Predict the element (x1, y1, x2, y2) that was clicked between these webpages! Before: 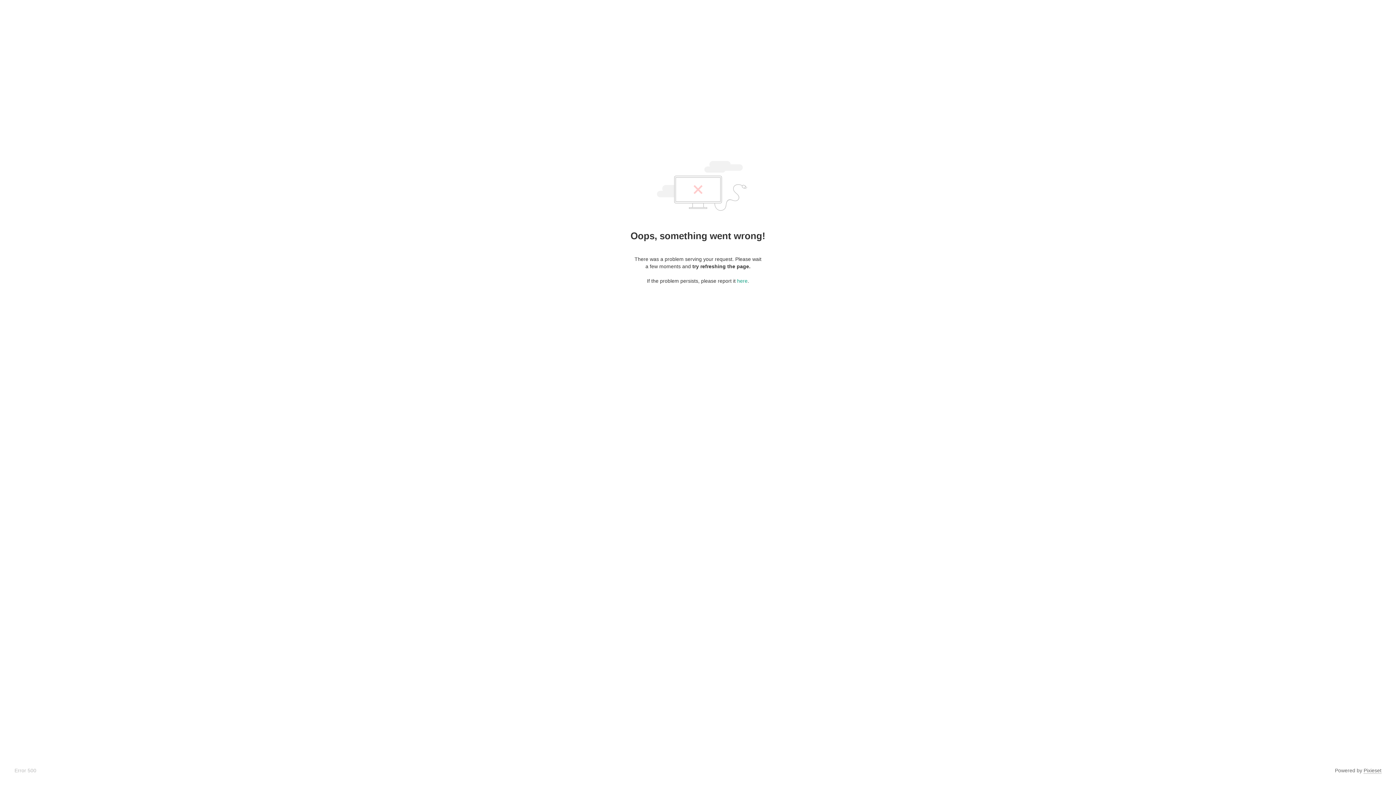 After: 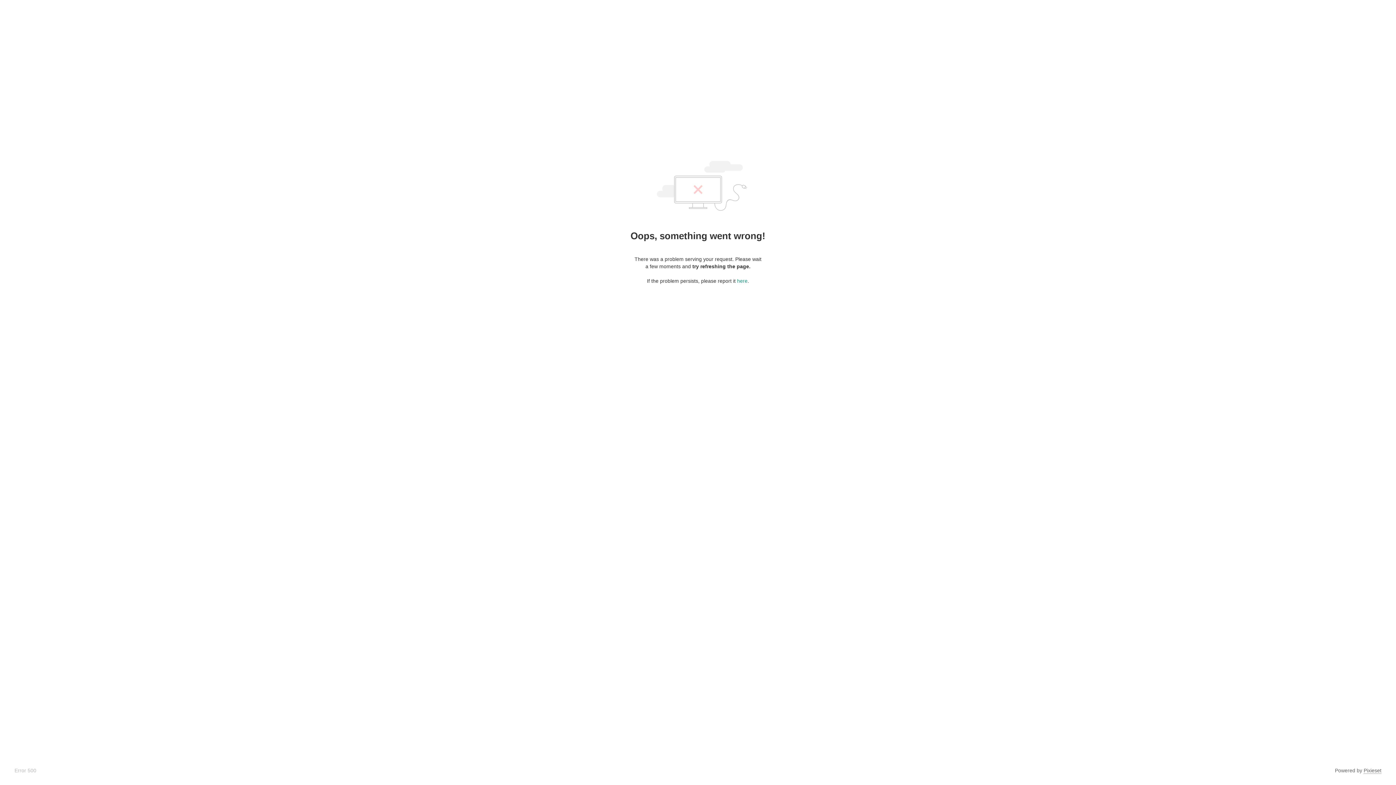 Action: label: Pixieset bbox: (1364, 768, 1381, 774)